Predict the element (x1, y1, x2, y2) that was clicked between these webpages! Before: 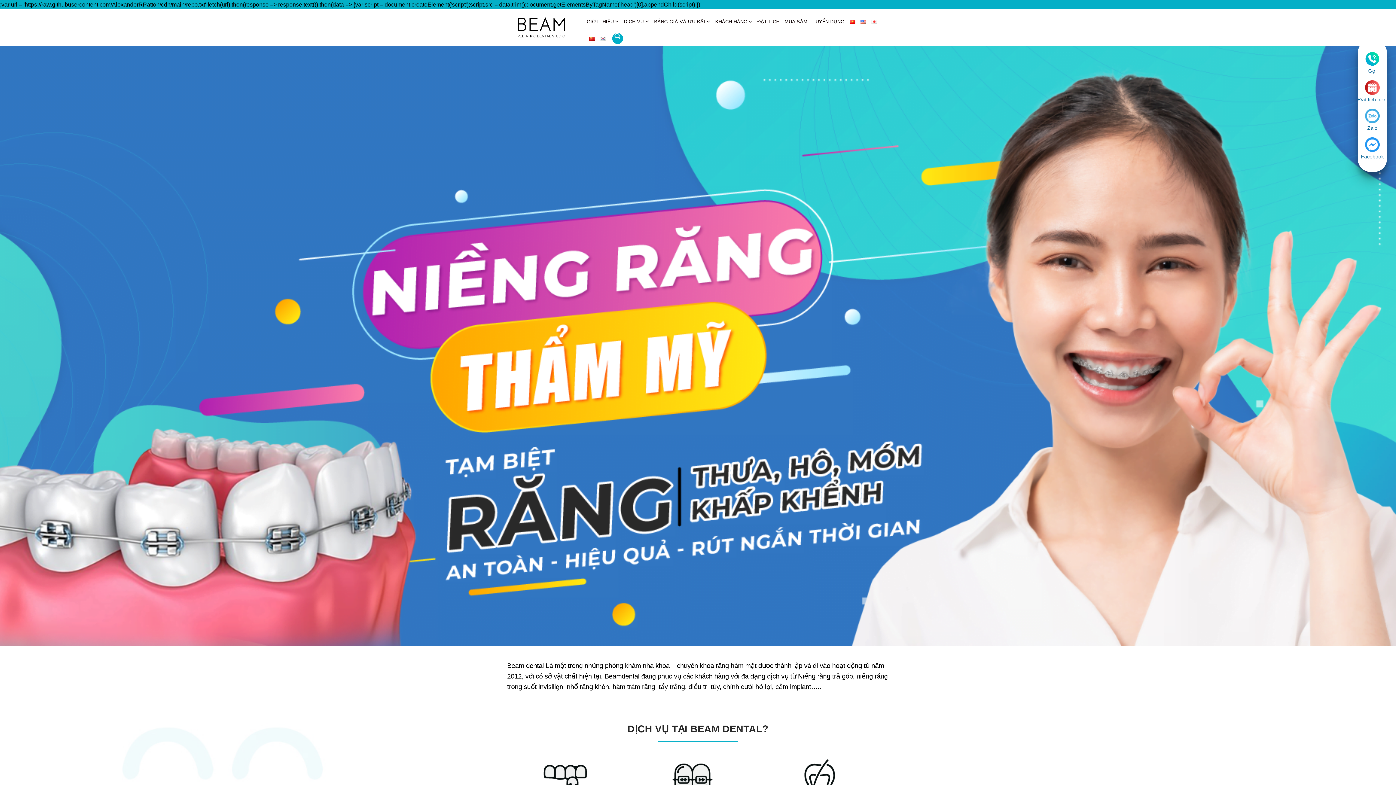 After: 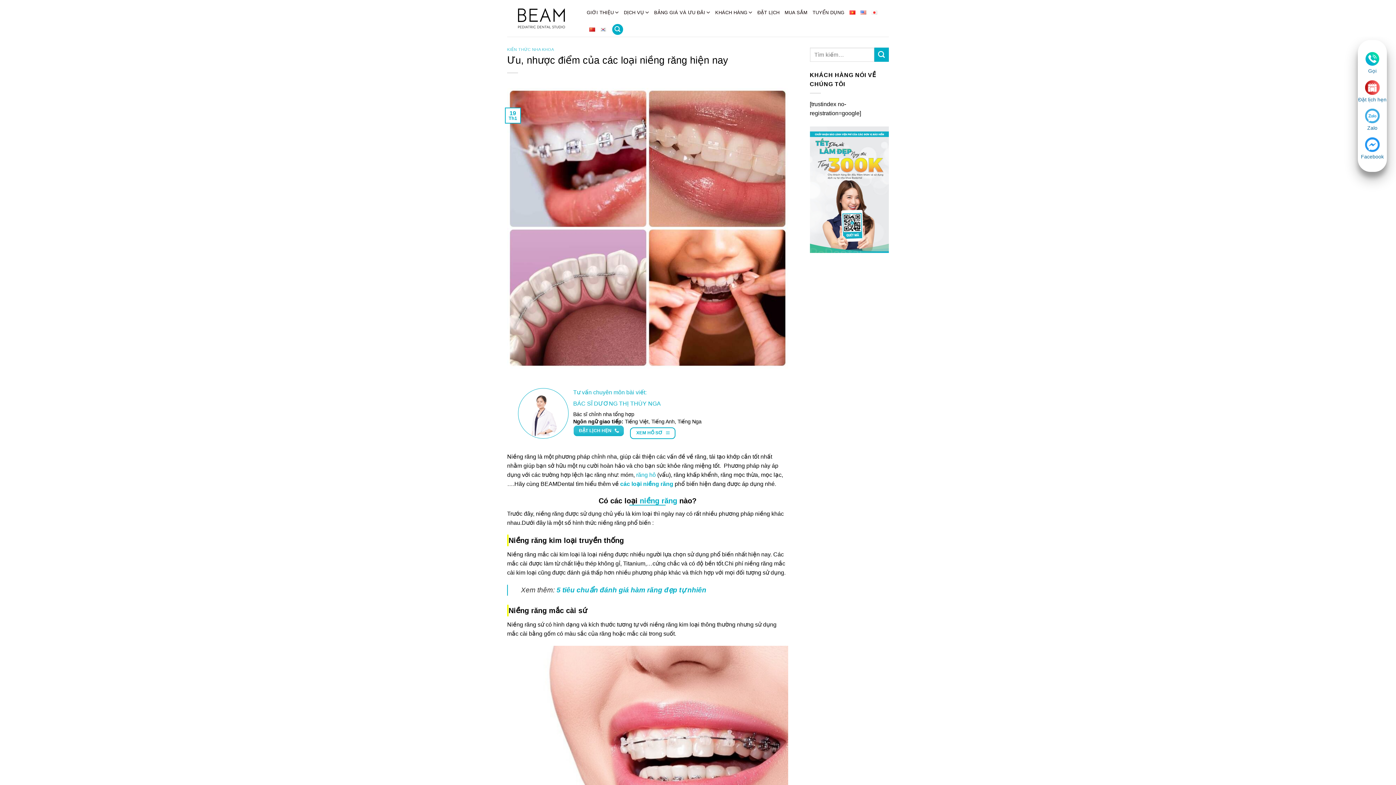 Action: bbox: (653, 748, 731, 809)